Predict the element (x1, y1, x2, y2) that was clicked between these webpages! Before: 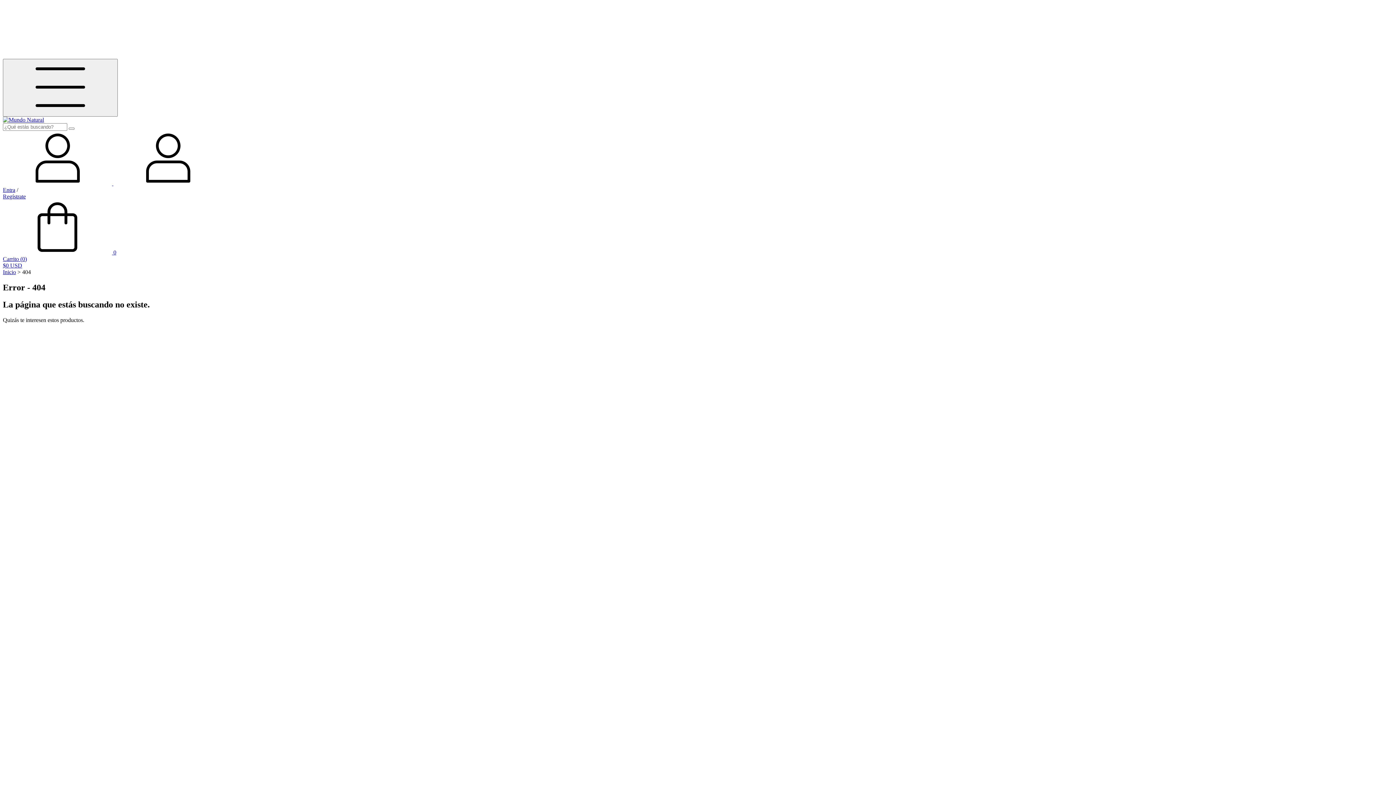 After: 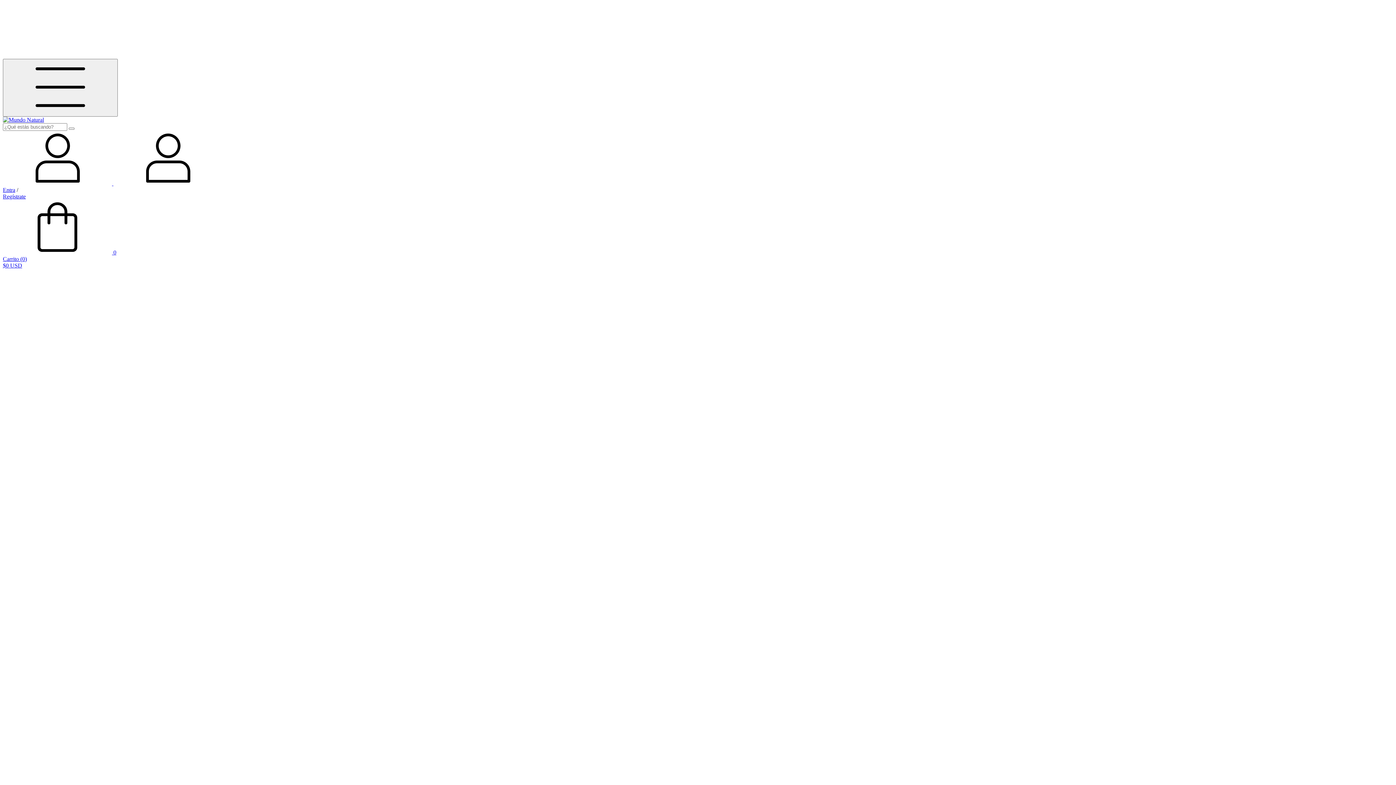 Action: bbox: (2, 269, 16, 275) label: Inicio